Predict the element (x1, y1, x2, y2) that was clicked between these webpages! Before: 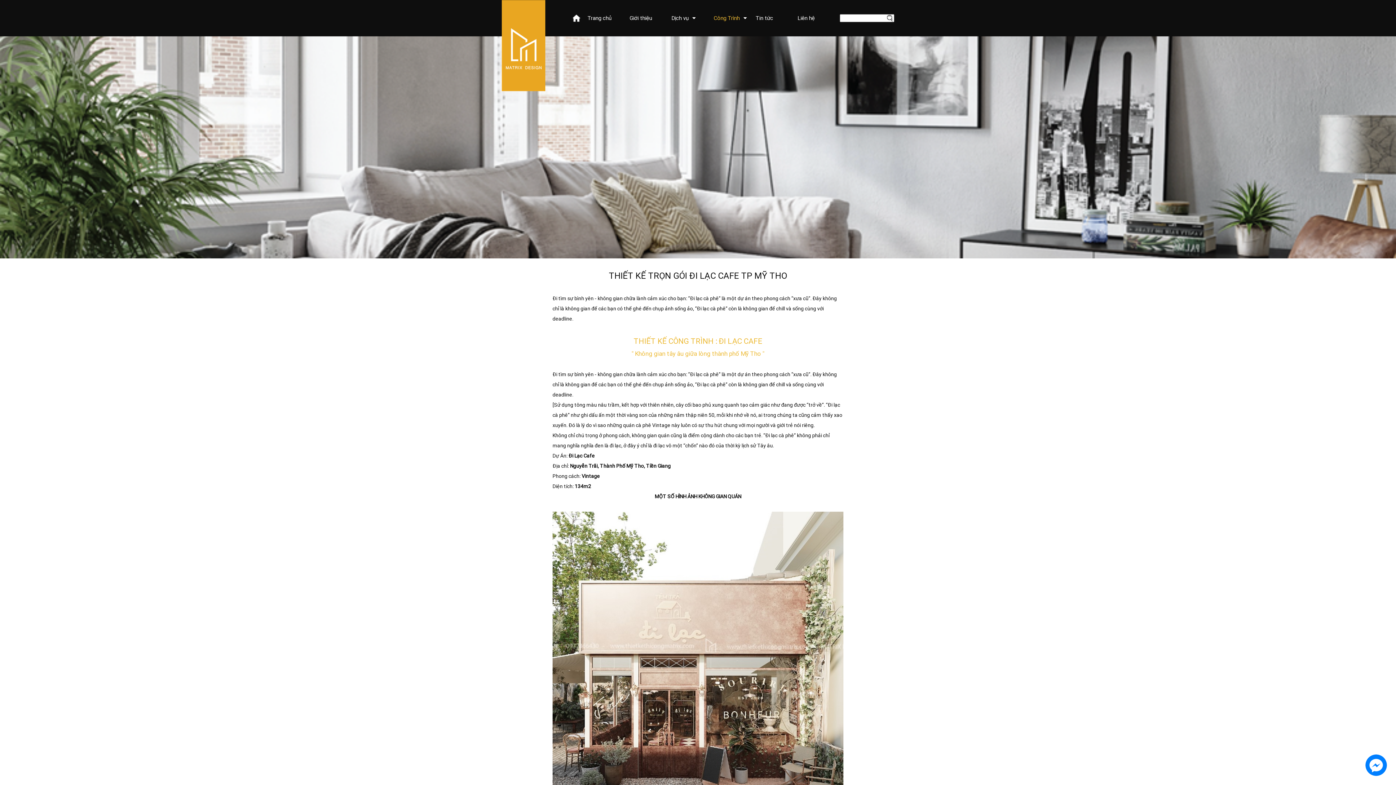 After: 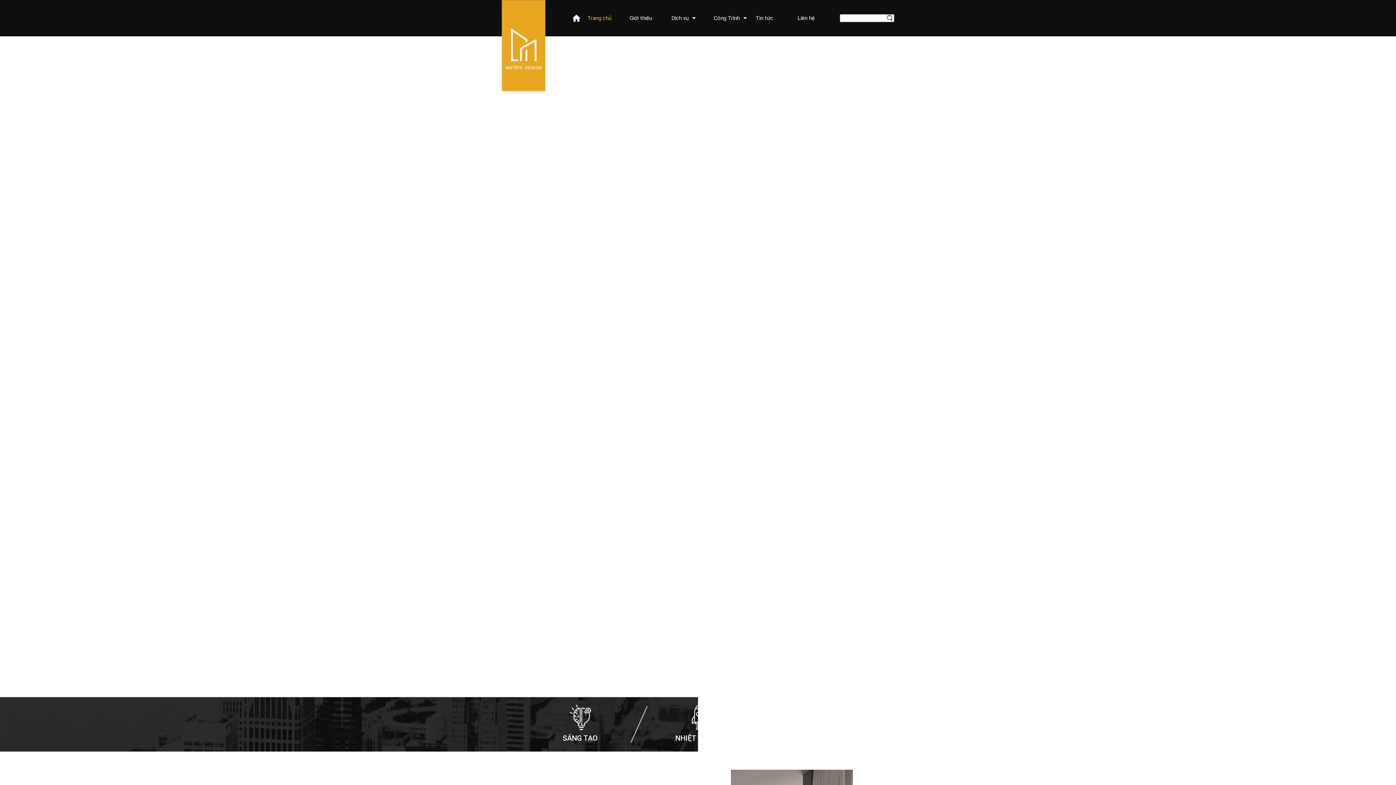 Action: bbox: (573, 11, 580, 17)